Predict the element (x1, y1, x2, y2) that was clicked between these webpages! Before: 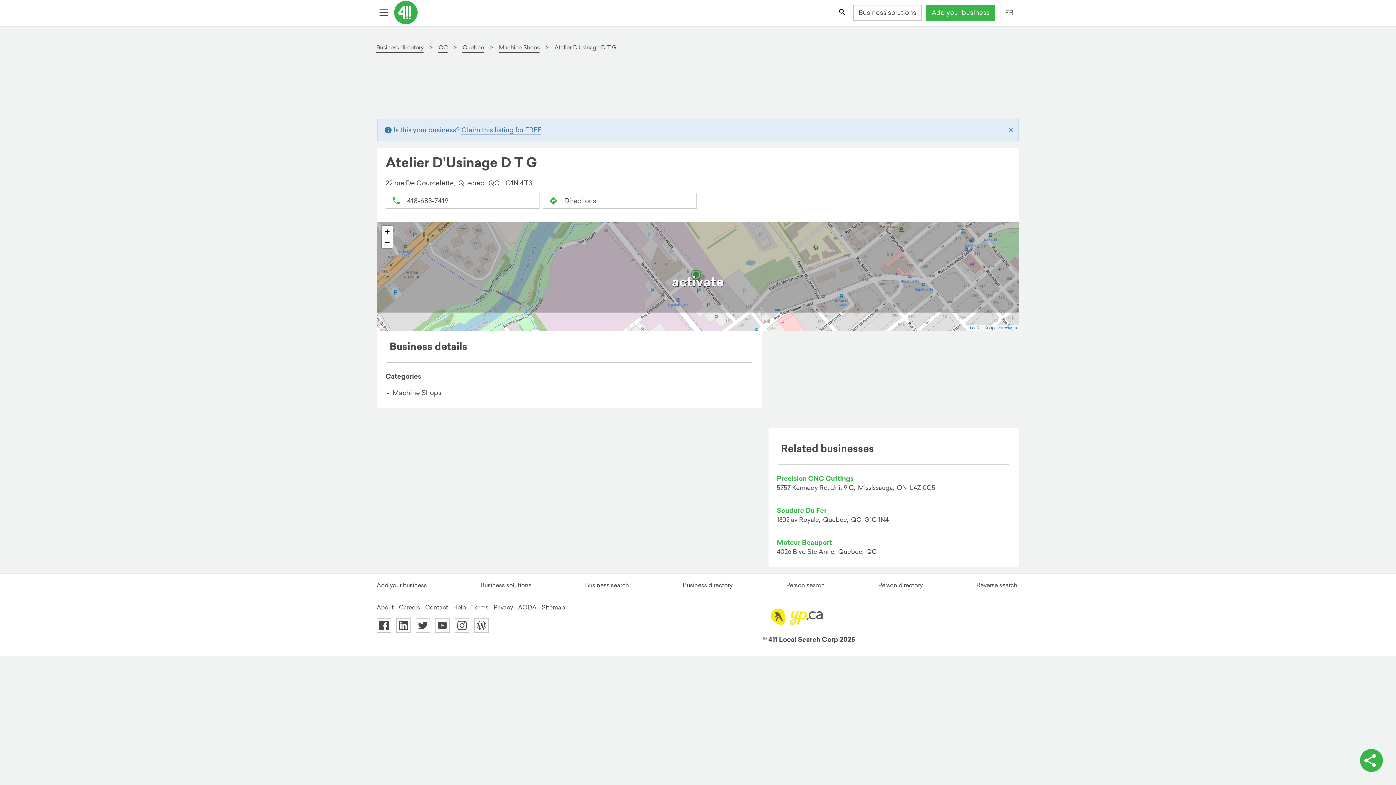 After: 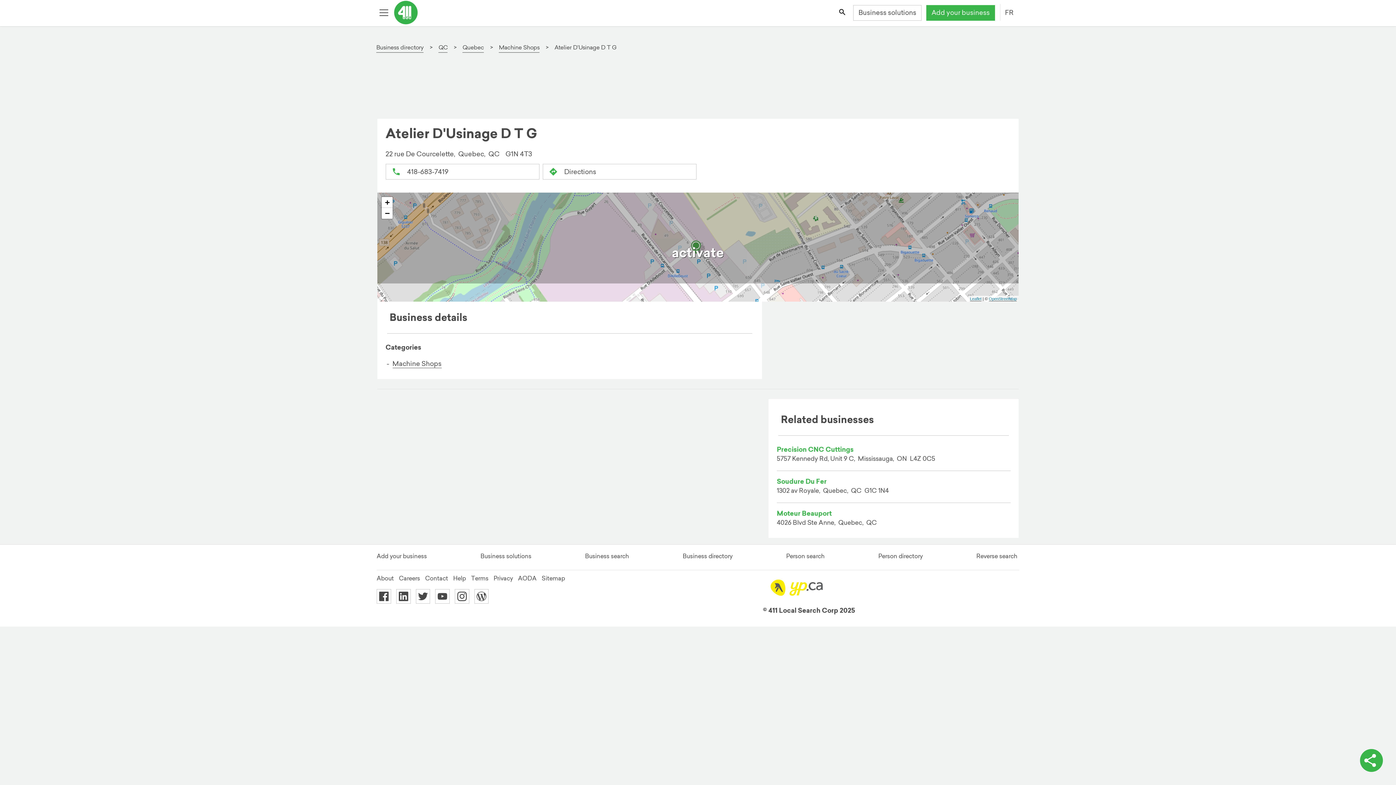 Action: label: Close bbox: (1003, 119, 1018, 141)